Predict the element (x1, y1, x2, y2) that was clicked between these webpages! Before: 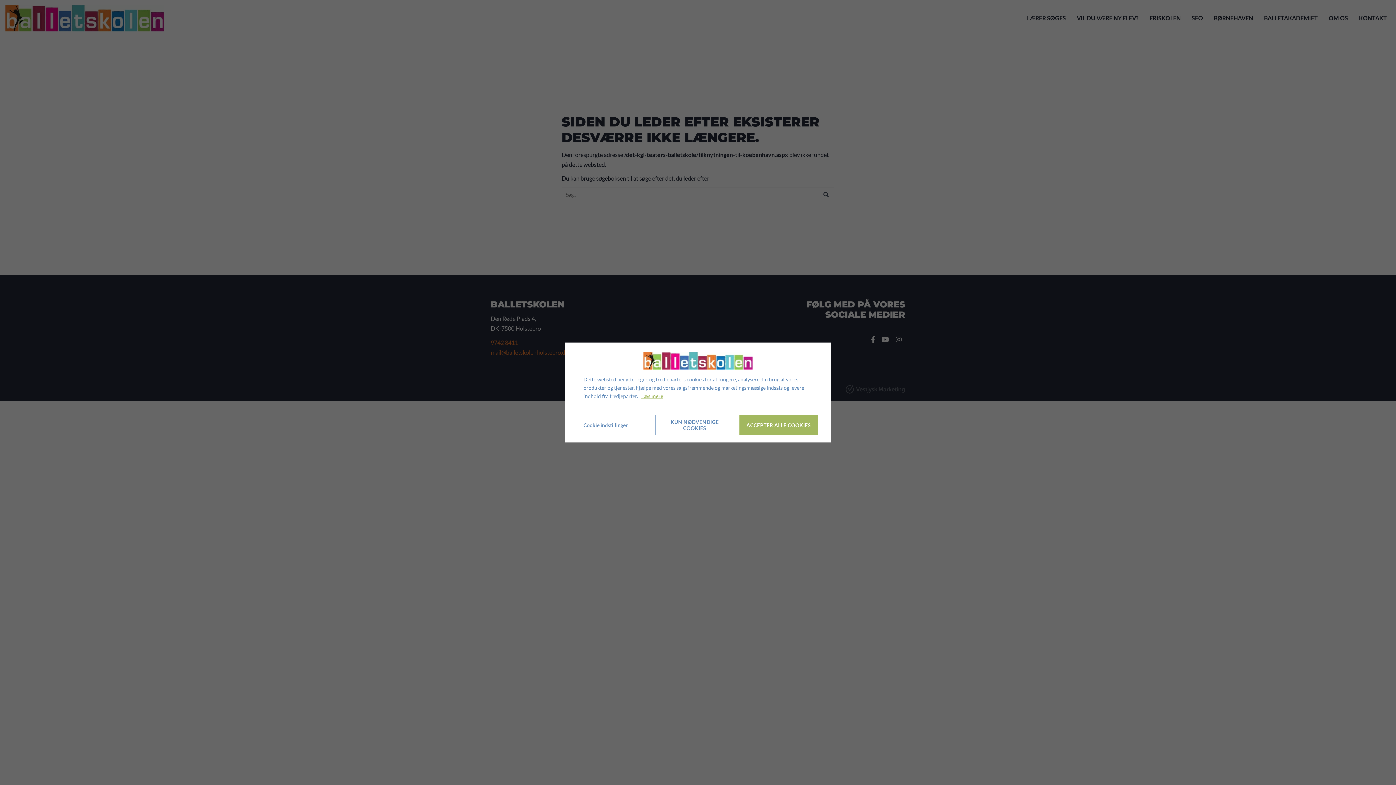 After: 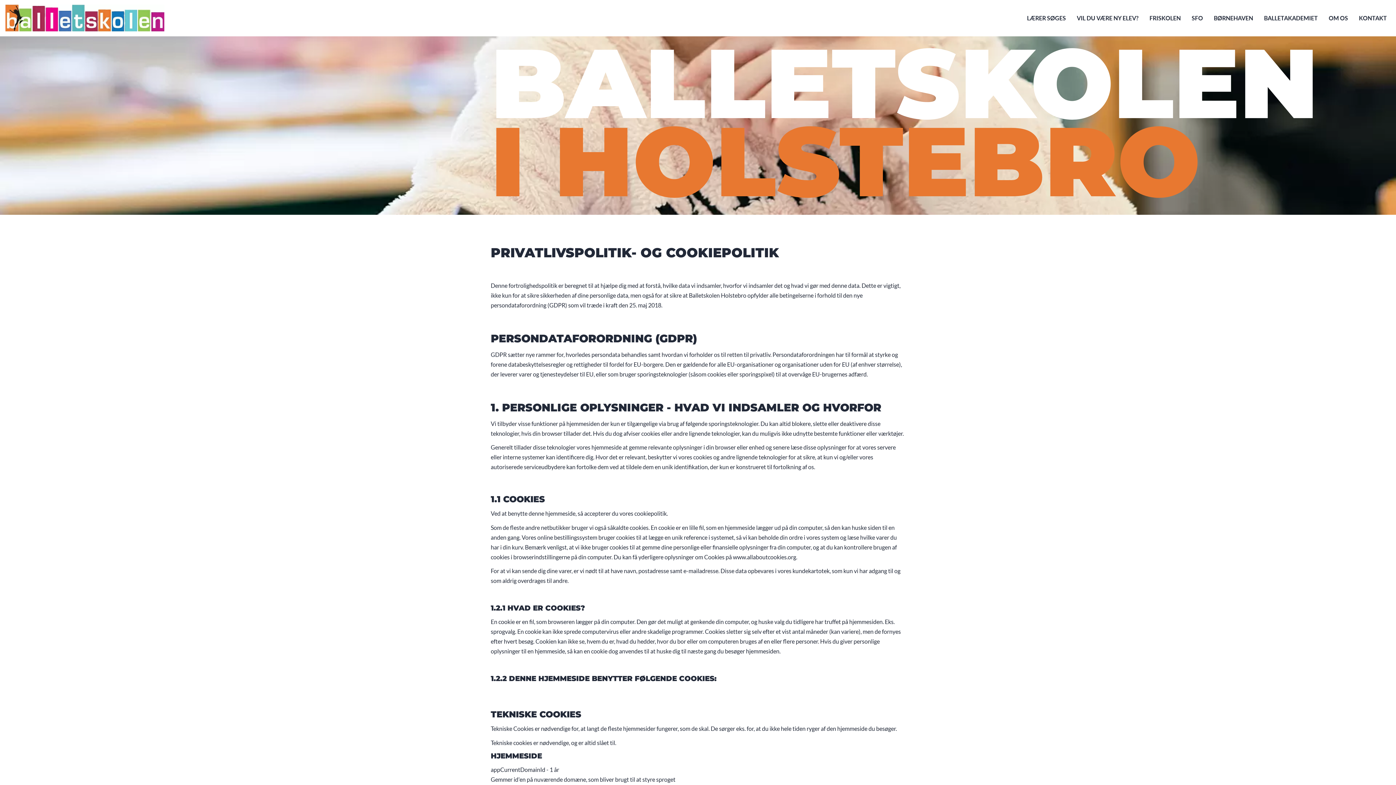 Action: bbox: (641, 392, 663, 400) label: Læs mere